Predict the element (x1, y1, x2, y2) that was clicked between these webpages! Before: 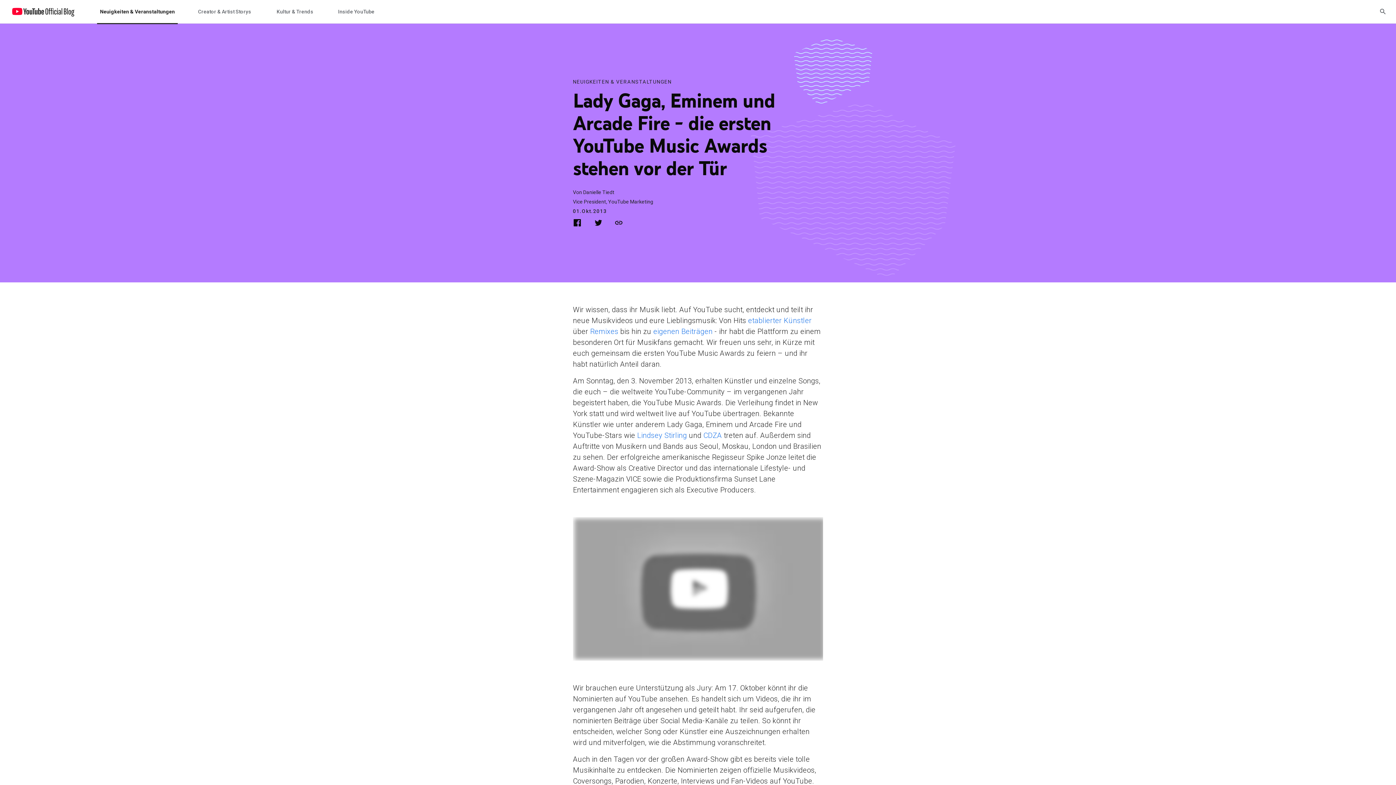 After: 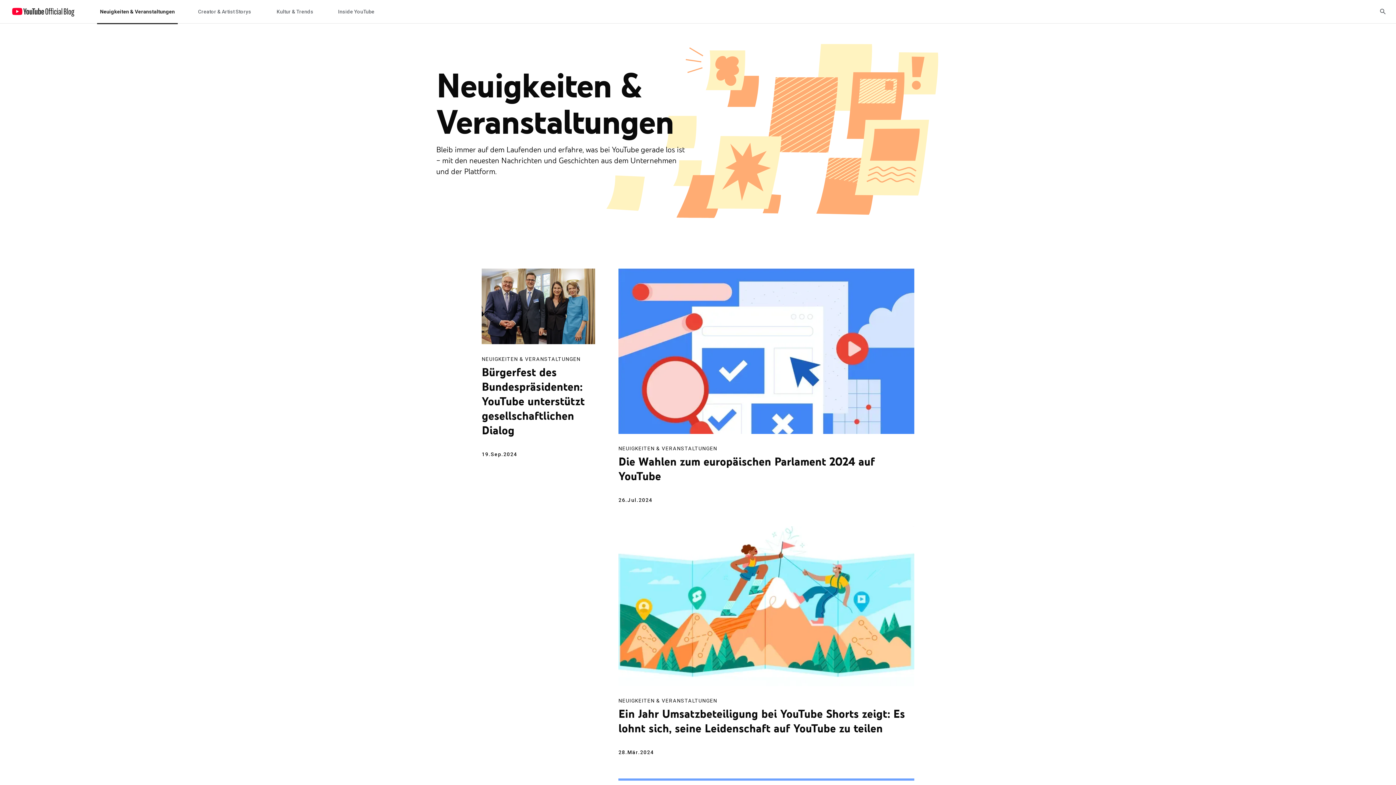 Action: label: Neuigkeiten & Veranstaltungen bbox: (100, 0, 174, 23)